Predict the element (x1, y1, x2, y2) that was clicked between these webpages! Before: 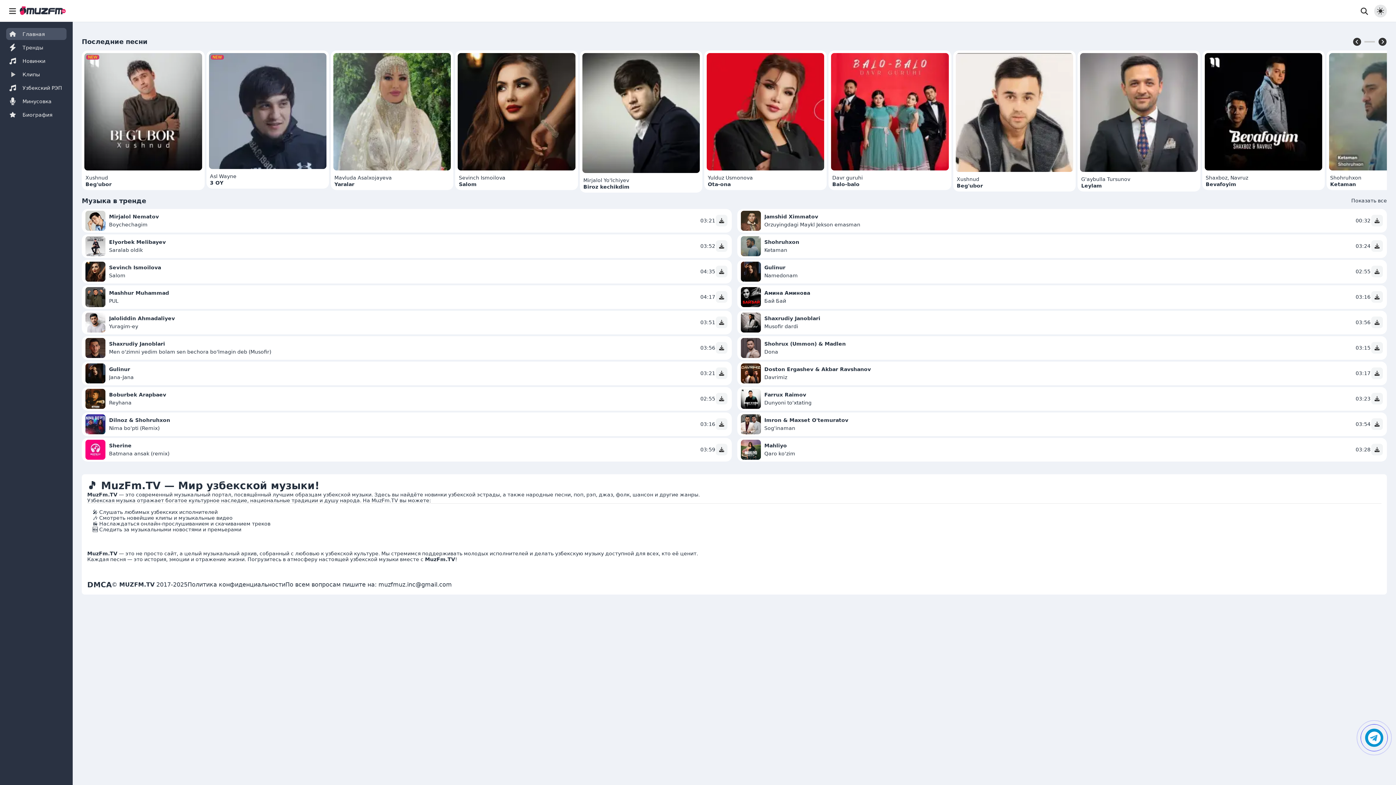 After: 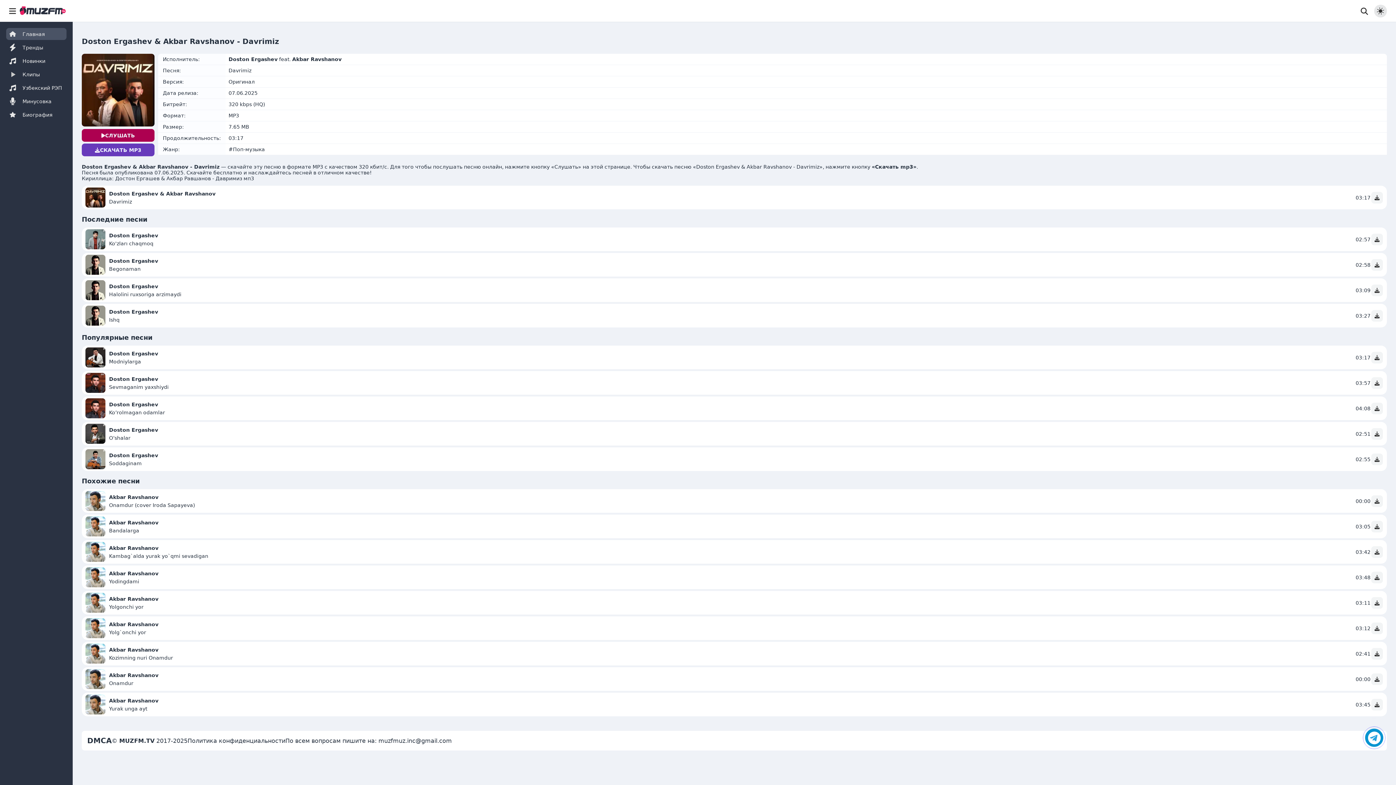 Action: label: Davrimiz bbox: (764, 374, 787, 380)